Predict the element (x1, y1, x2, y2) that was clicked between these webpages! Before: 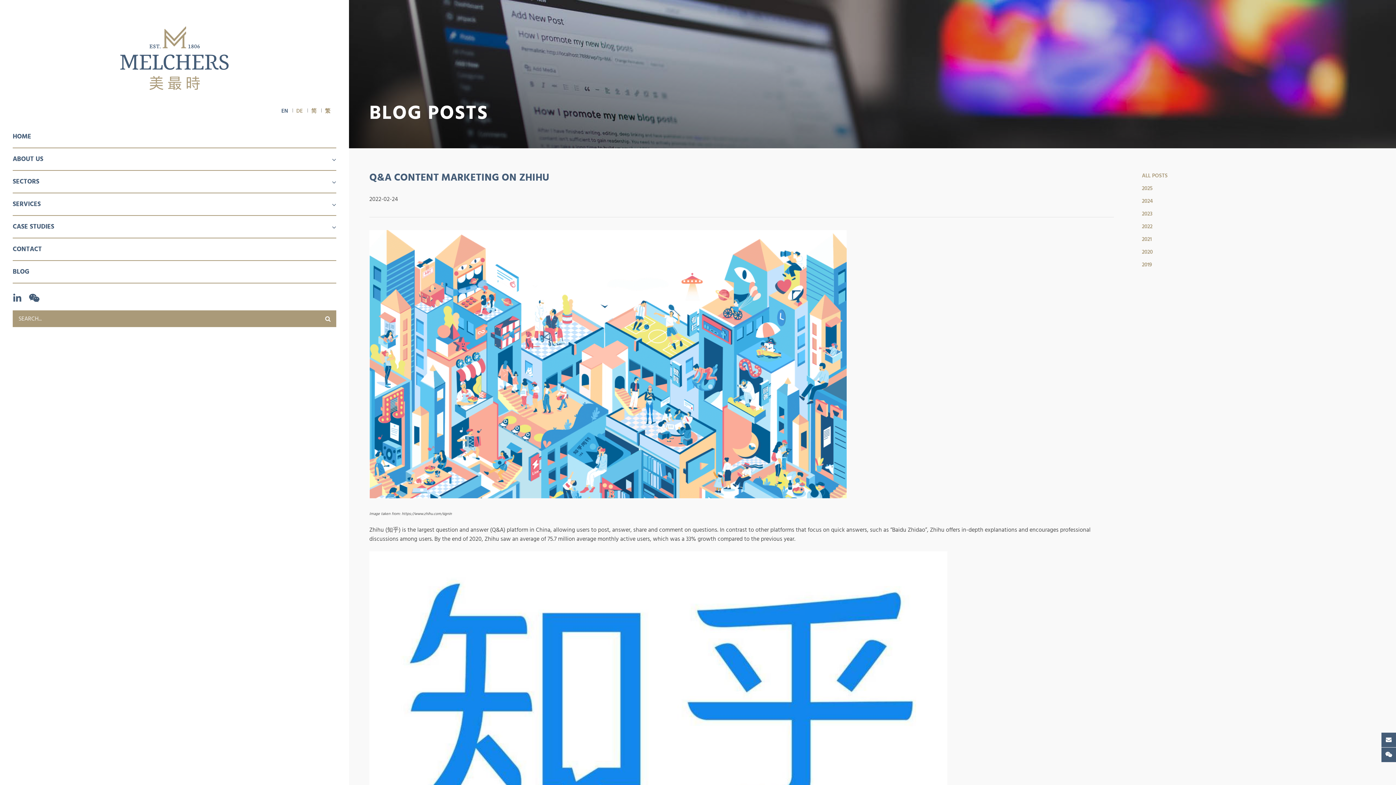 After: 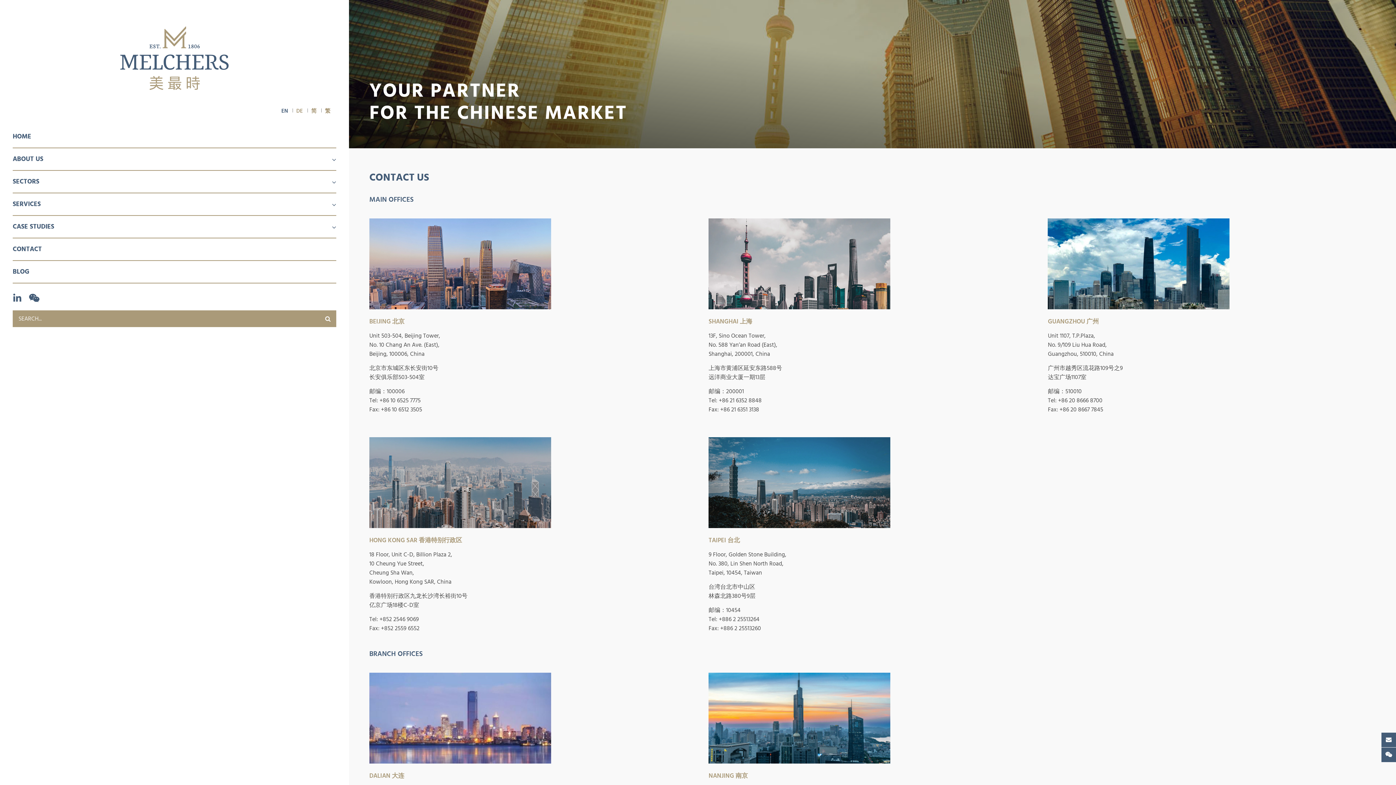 Action: bbox: (1381, 733, 1396, 747)